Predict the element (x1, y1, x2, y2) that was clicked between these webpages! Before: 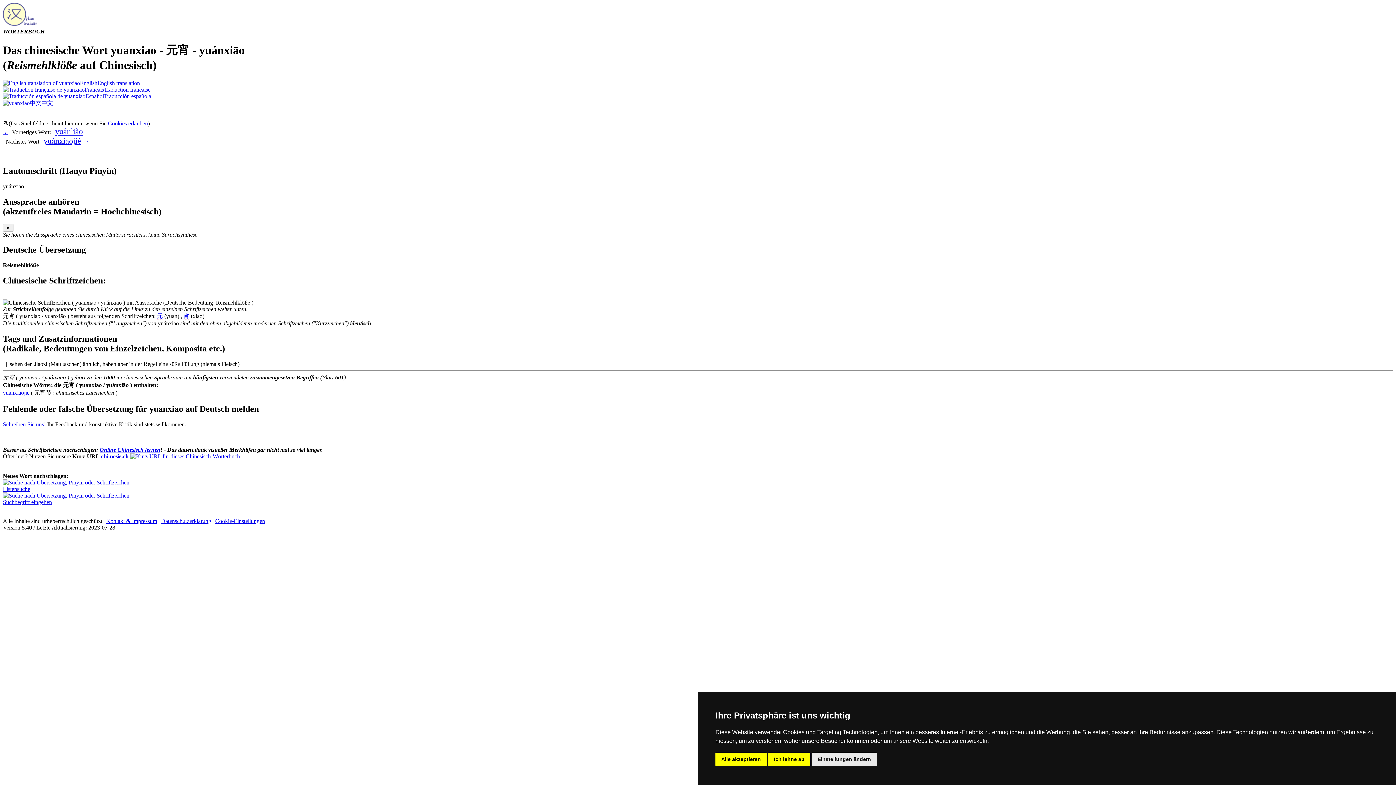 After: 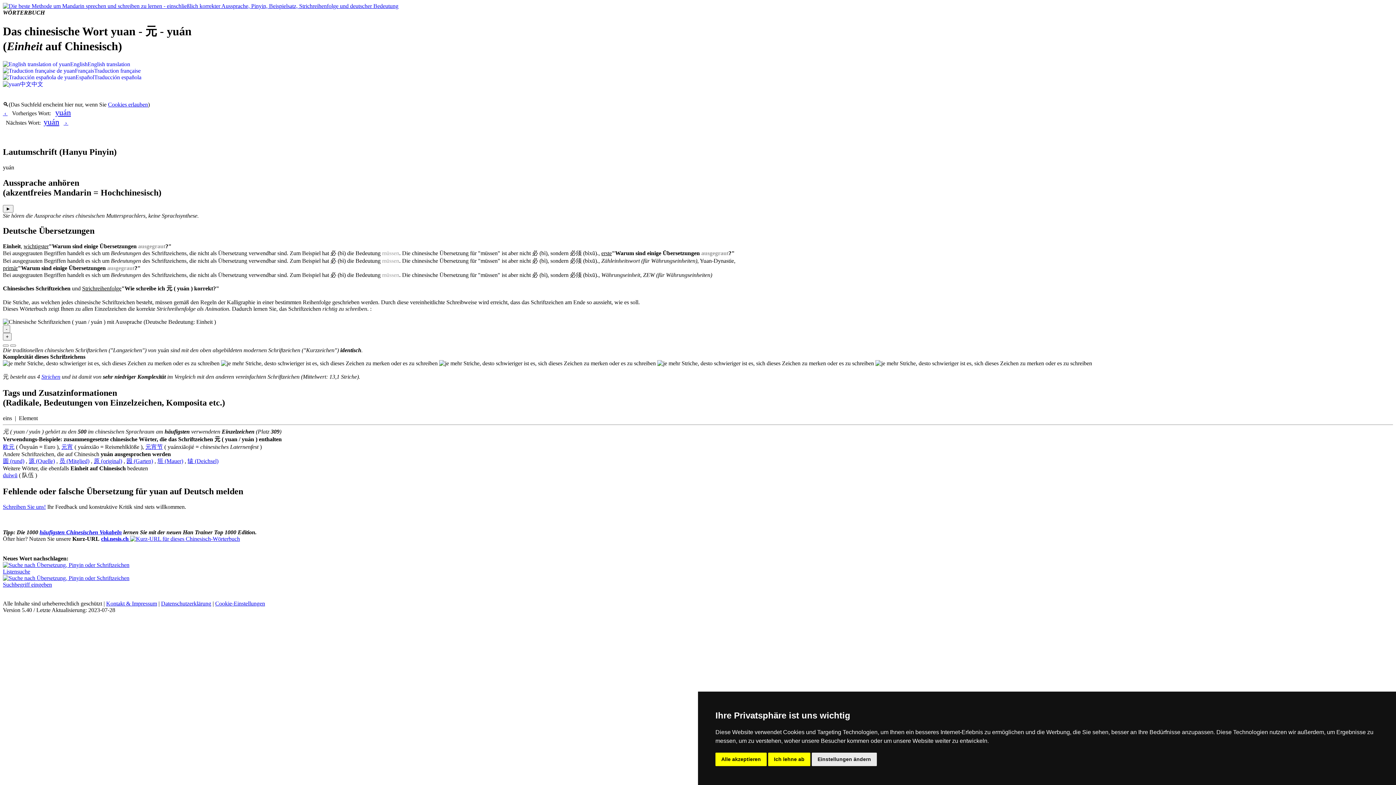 Action: bbox: (157, 313, 162, 319) label: 元